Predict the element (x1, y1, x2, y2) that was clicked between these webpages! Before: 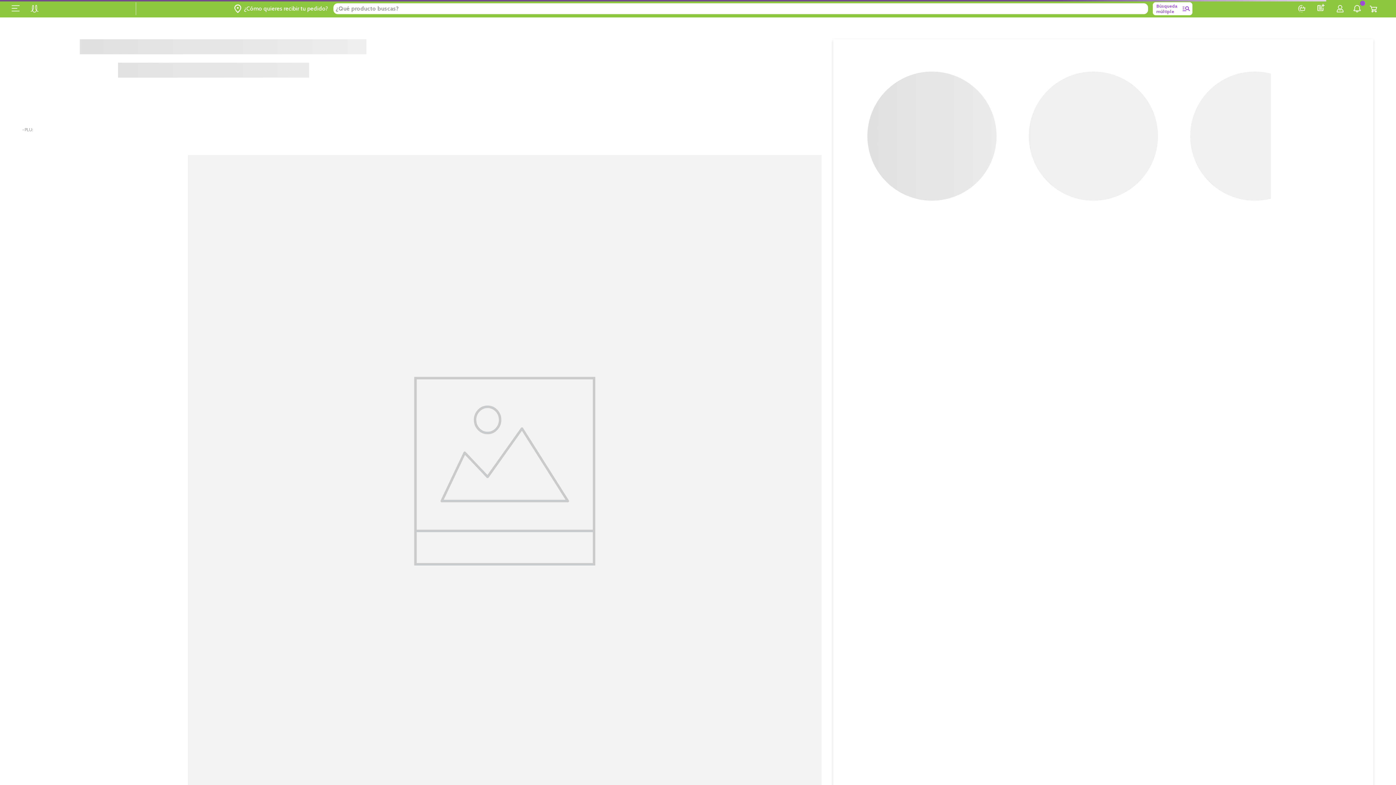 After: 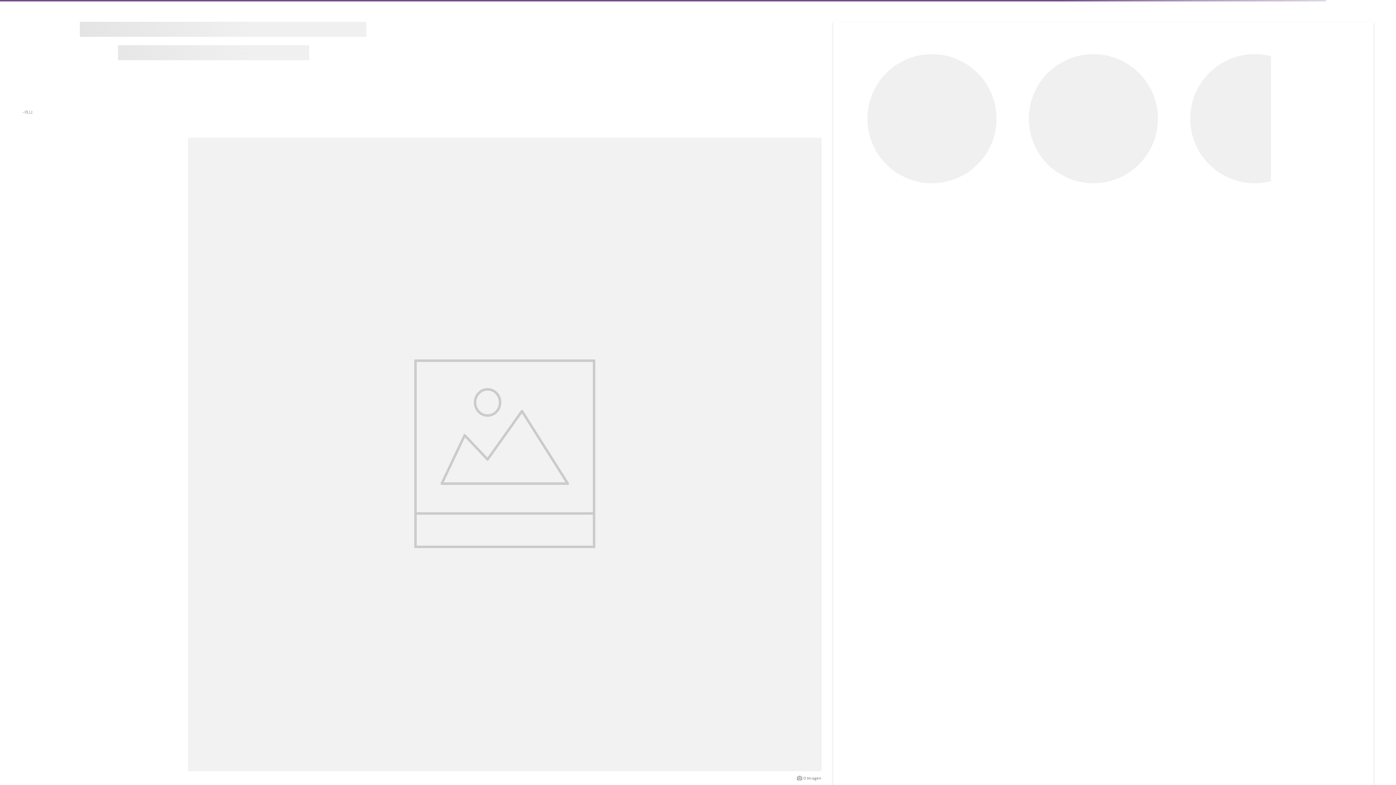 Action: bbox: (1330, 2, 1349, 15)